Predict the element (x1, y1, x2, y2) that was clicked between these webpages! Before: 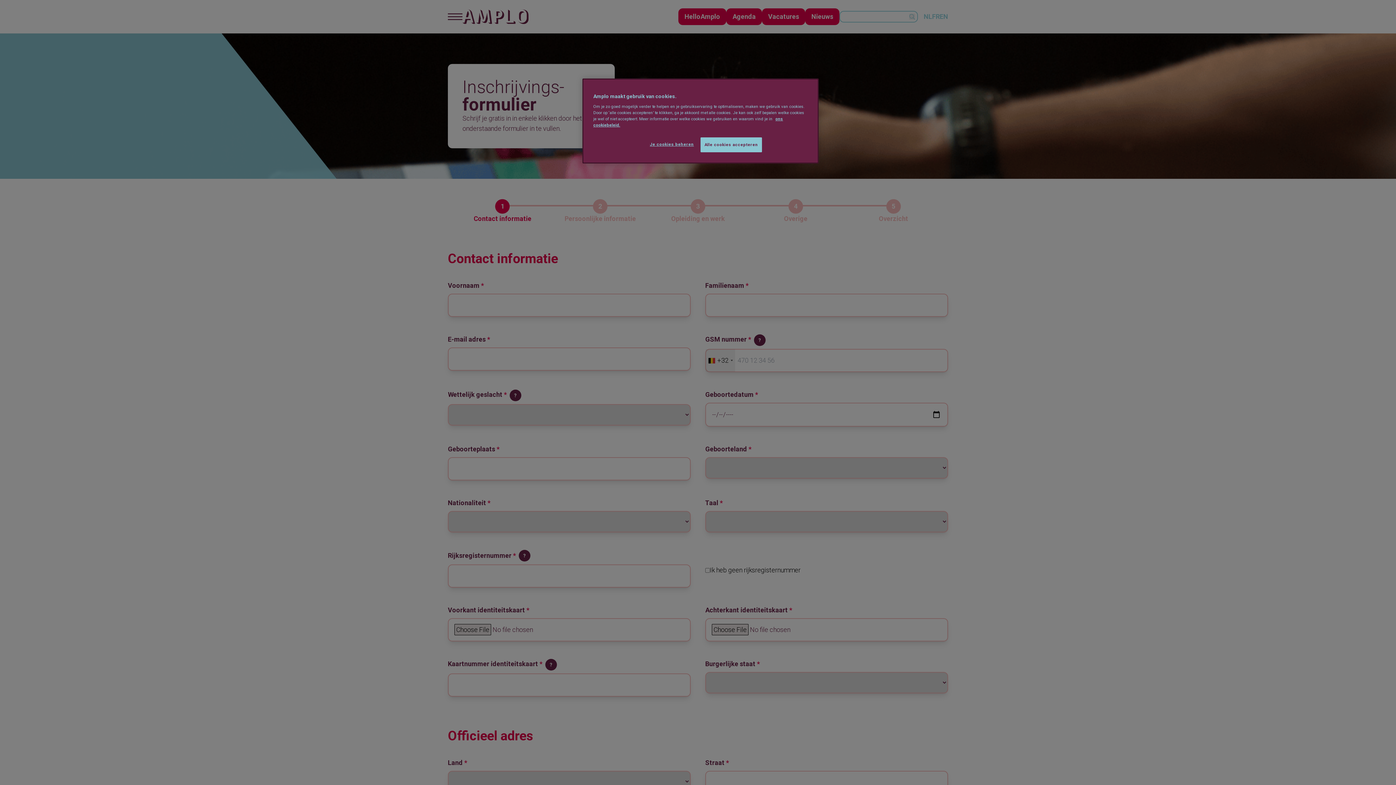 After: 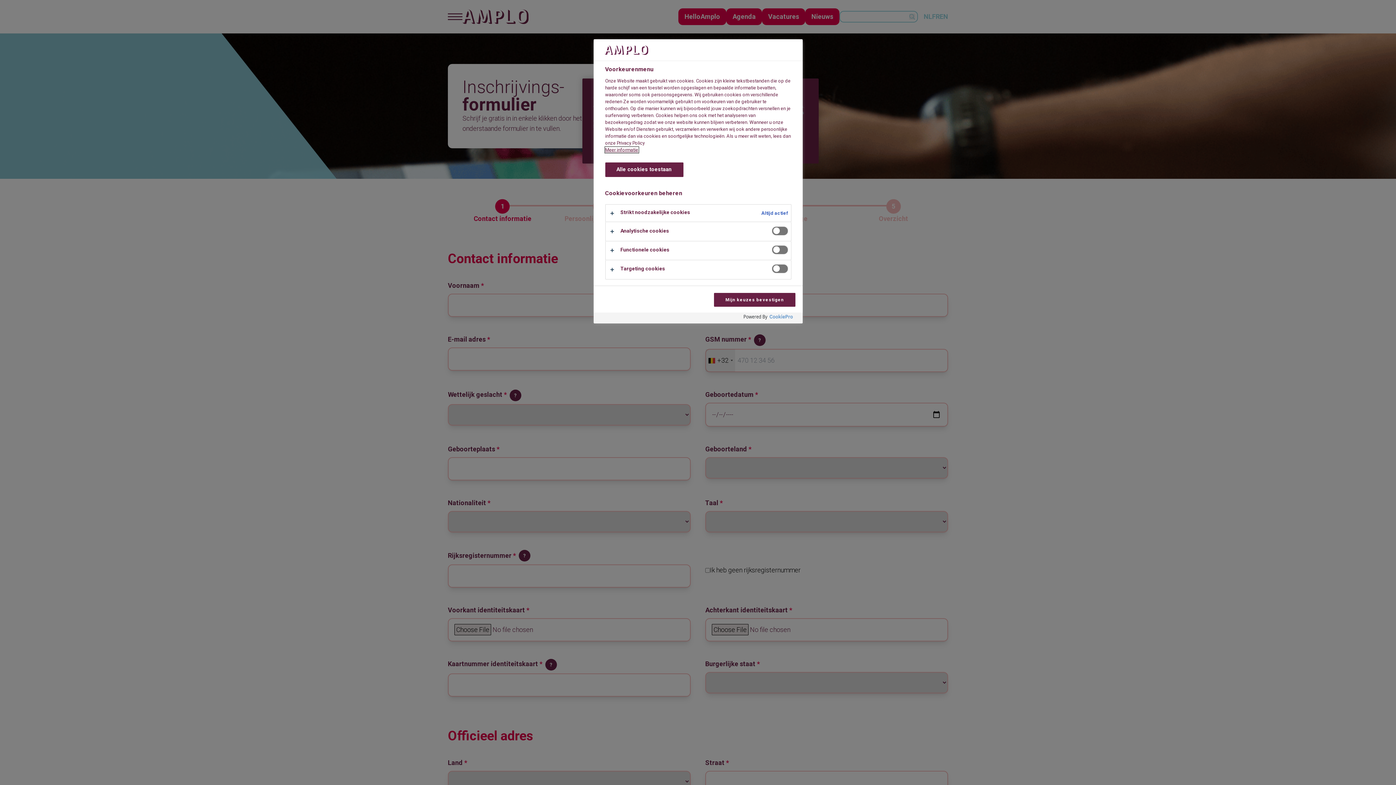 Action: label: Je cookies beheren bbox: (647, 137, 696, 151)